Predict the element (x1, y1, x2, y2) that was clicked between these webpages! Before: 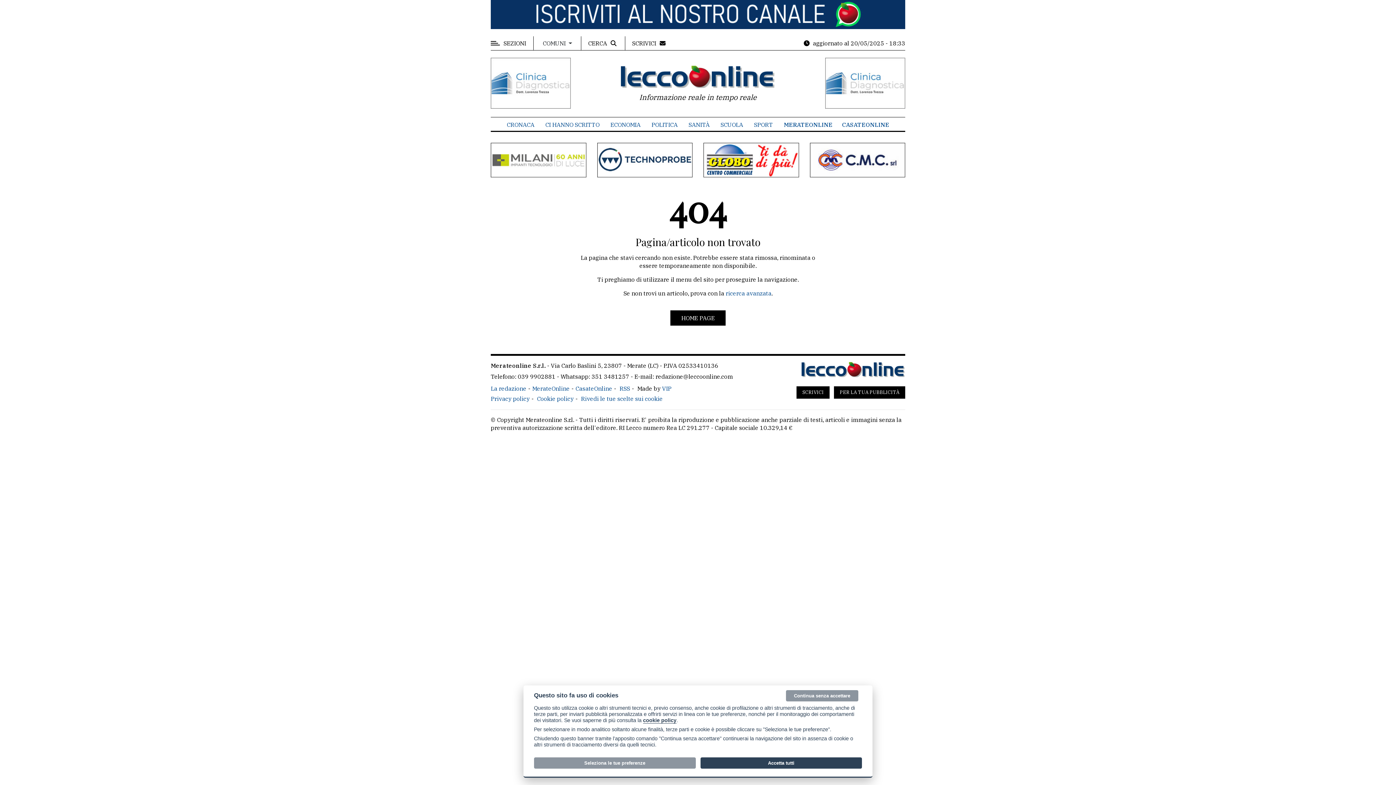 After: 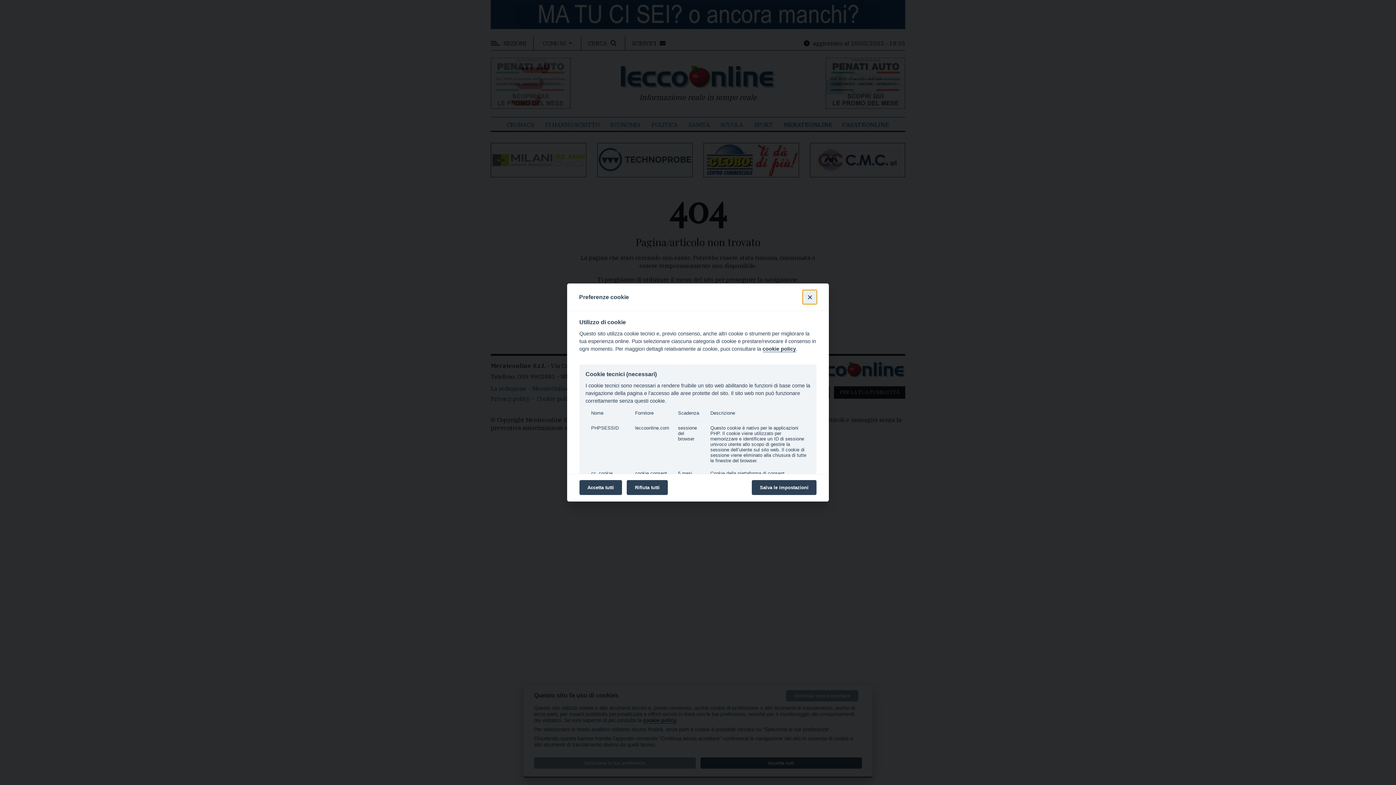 Action: bbox: (581, 393, 664, 404) label: Rivedi le tue scelte sui cookie